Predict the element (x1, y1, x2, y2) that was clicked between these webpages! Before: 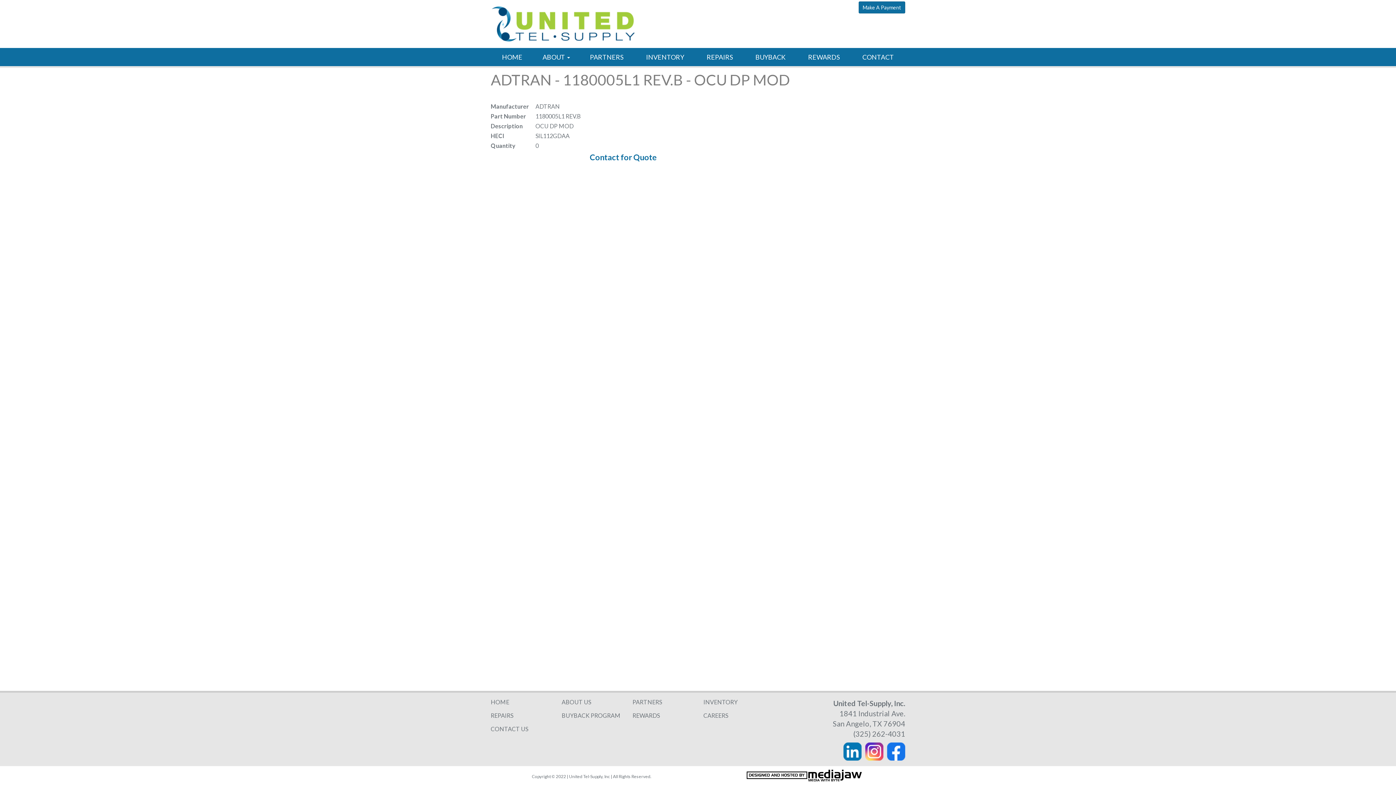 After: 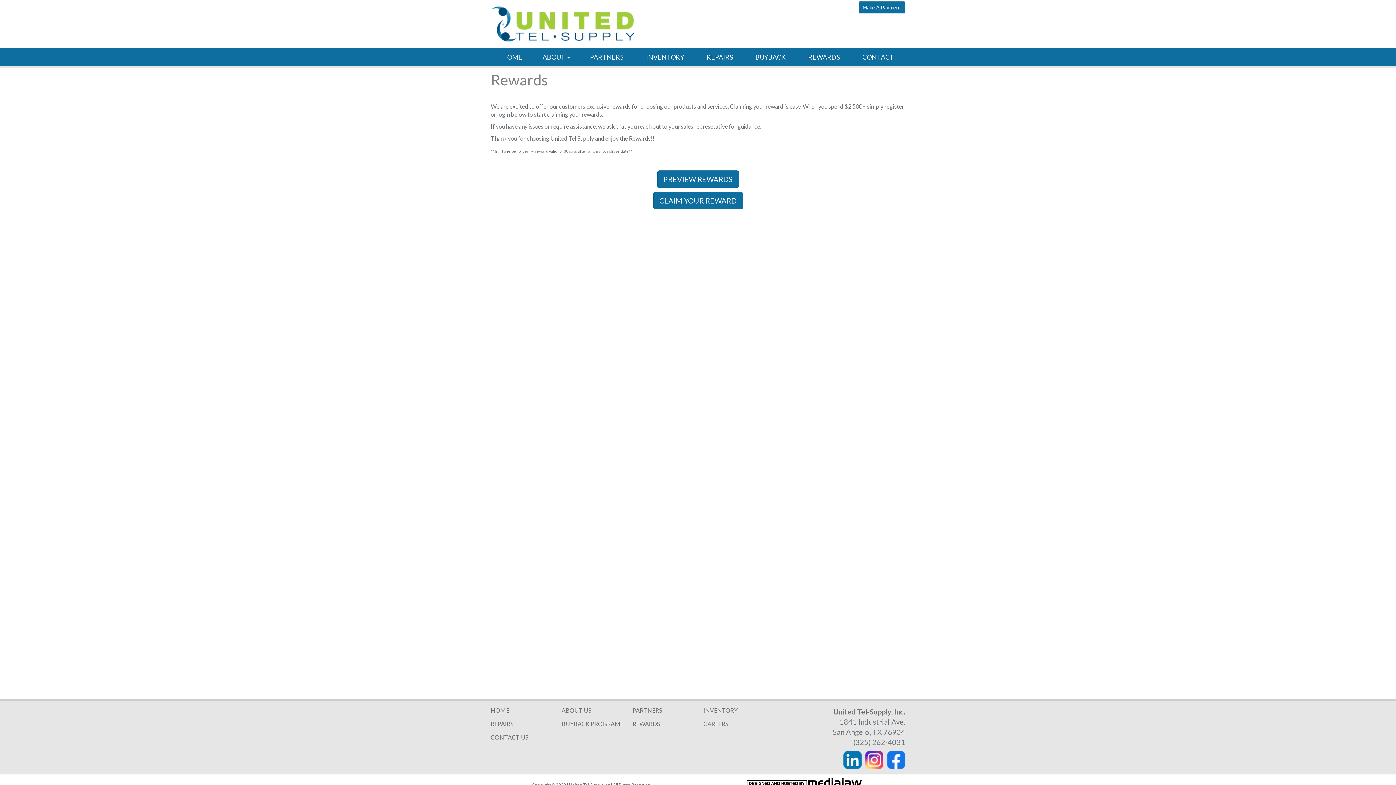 Action: bbox: (797, 48, 851, 66) label: REWARDS